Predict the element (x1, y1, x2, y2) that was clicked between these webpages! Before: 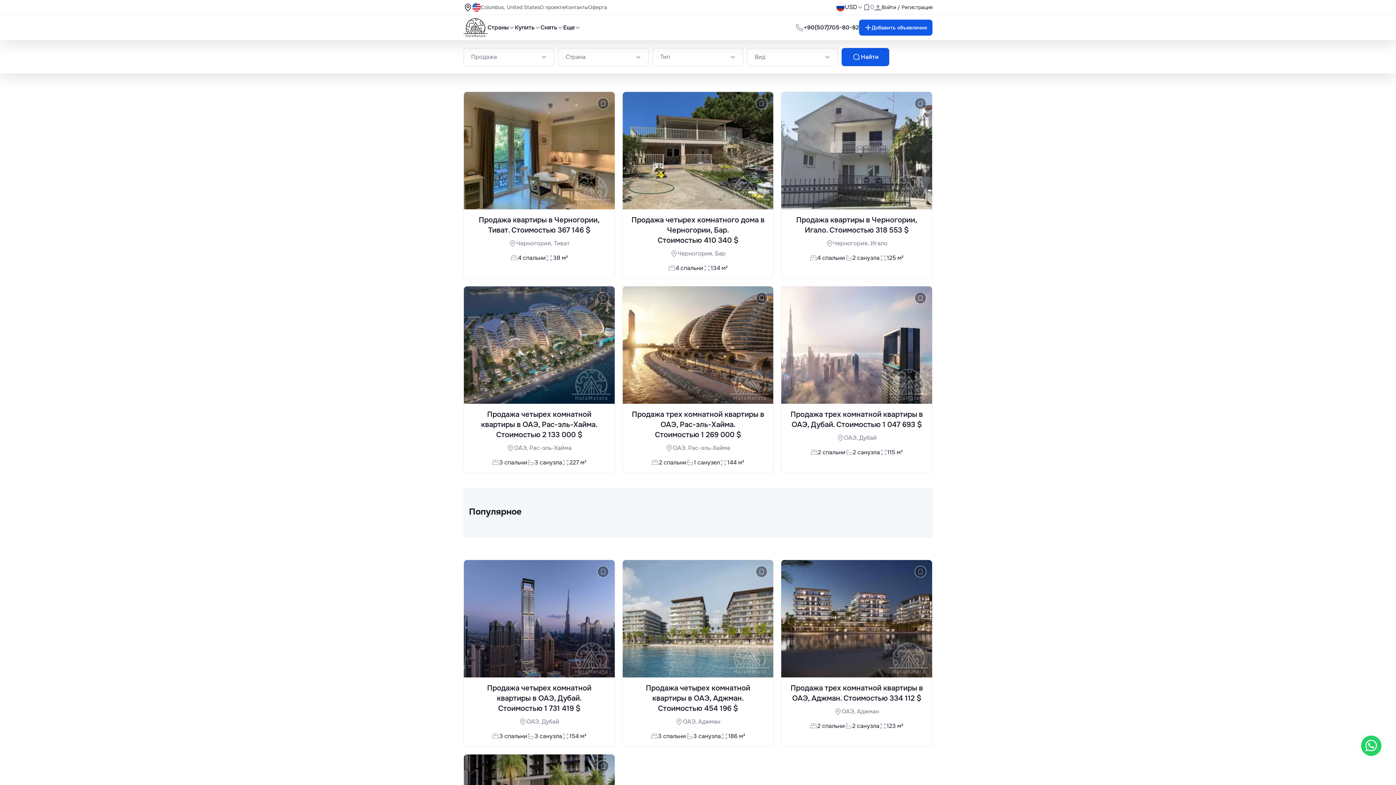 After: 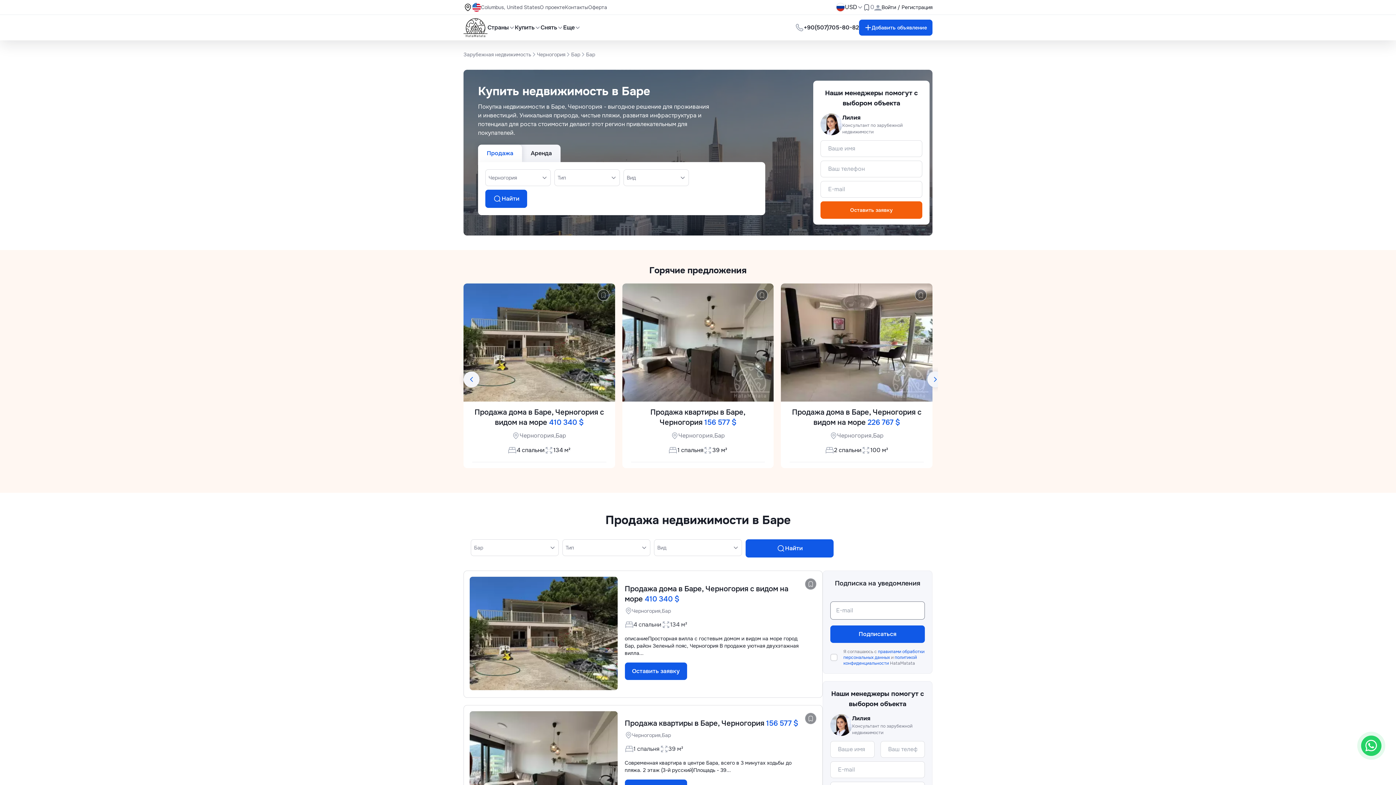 Action: bbox: (715, 249, 725, 257) label: Бар